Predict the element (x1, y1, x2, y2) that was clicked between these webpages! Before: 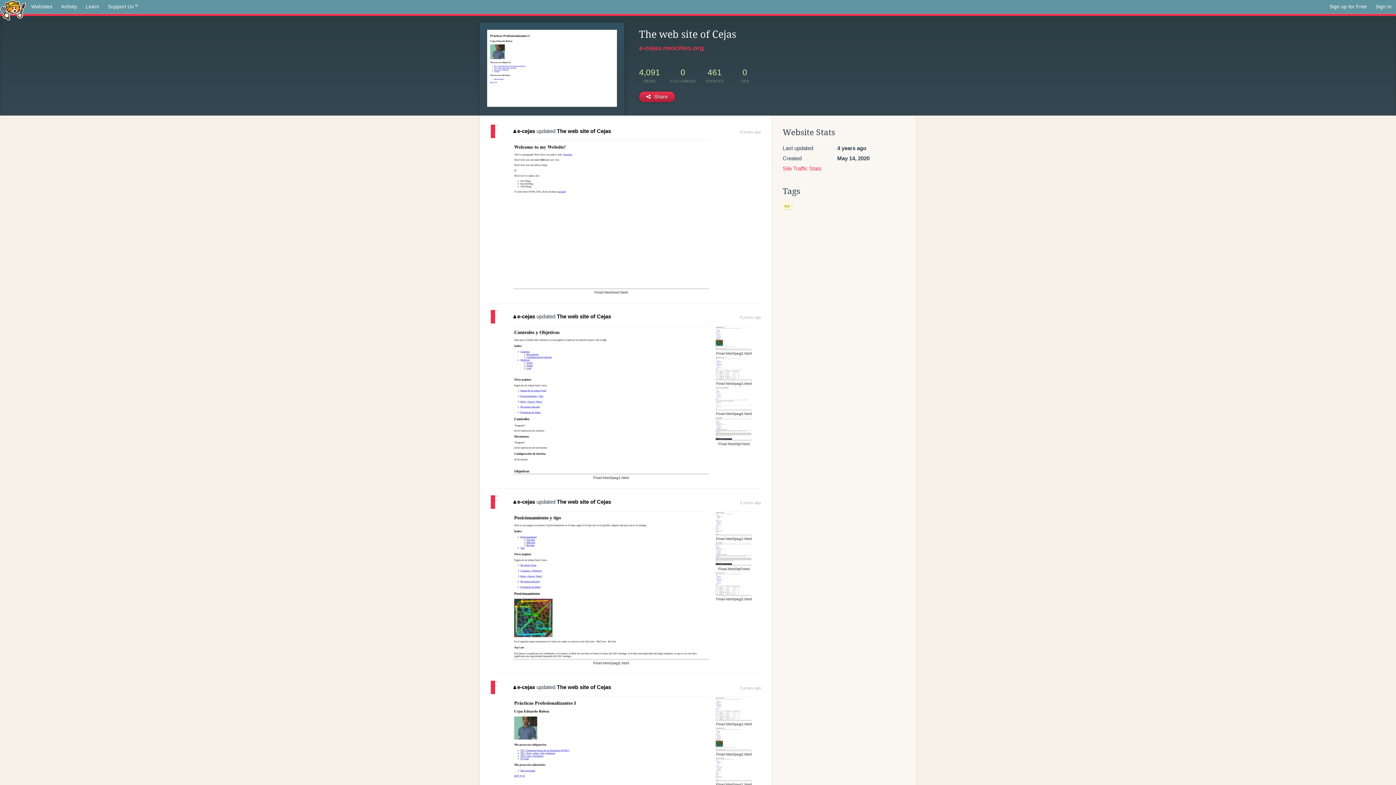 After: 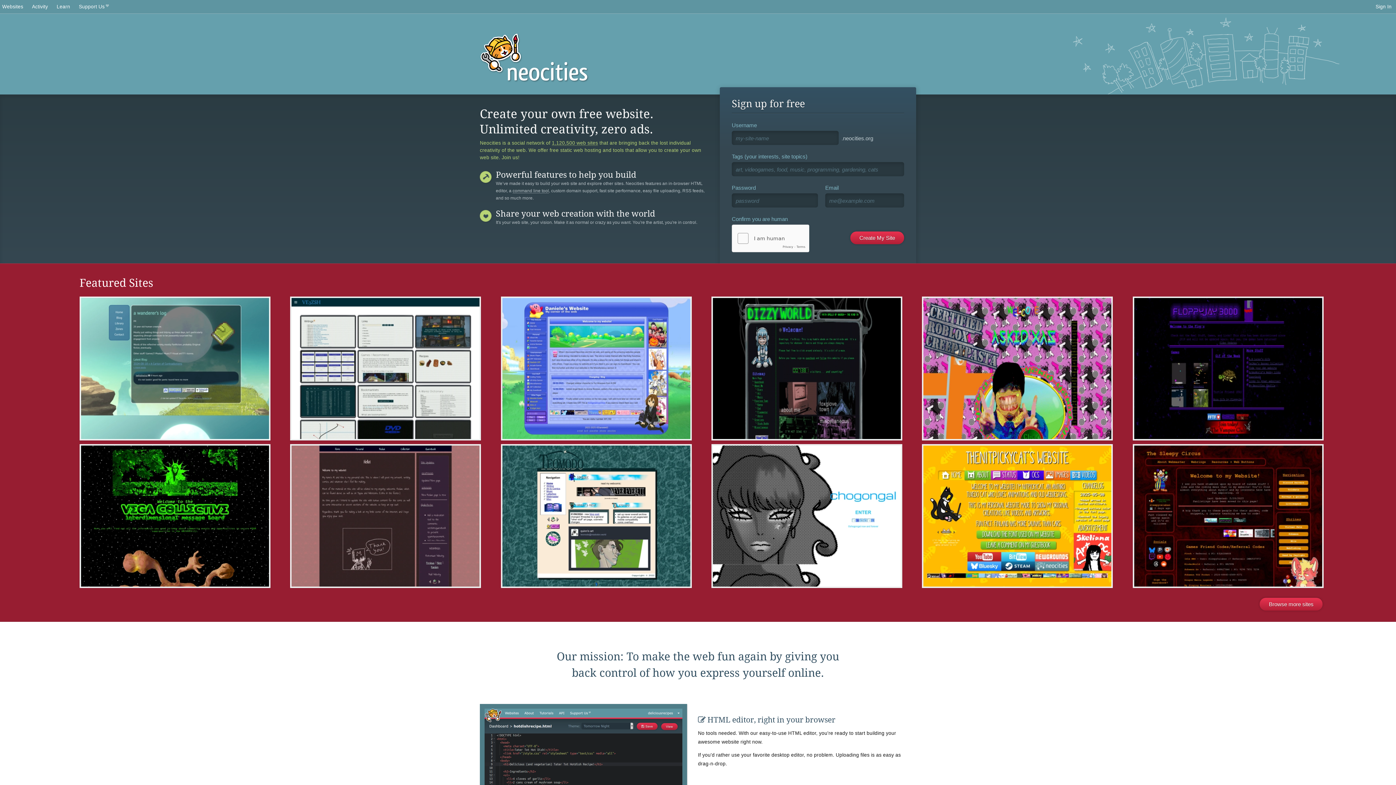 Action: label: Sign up for Free bbox: (1325, 0, 1371, 13)